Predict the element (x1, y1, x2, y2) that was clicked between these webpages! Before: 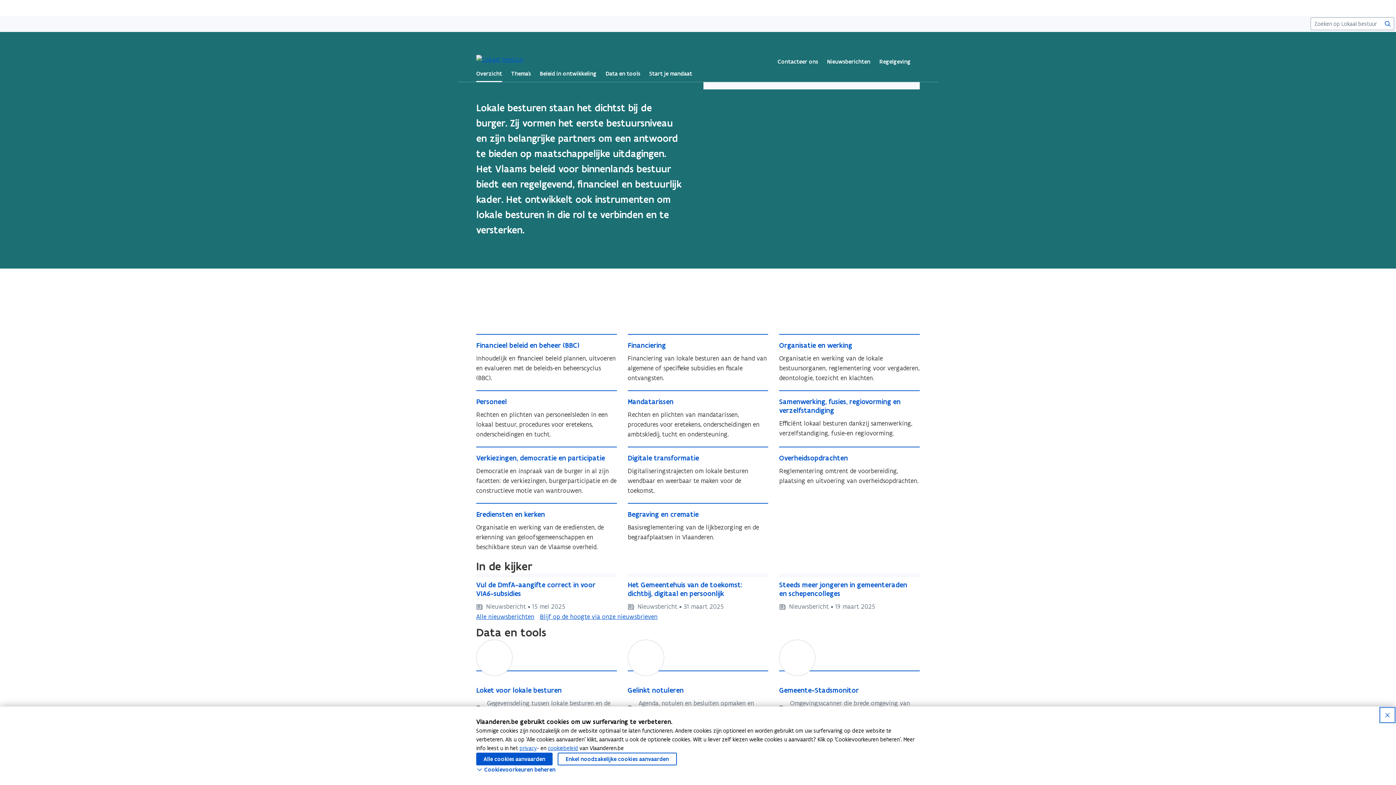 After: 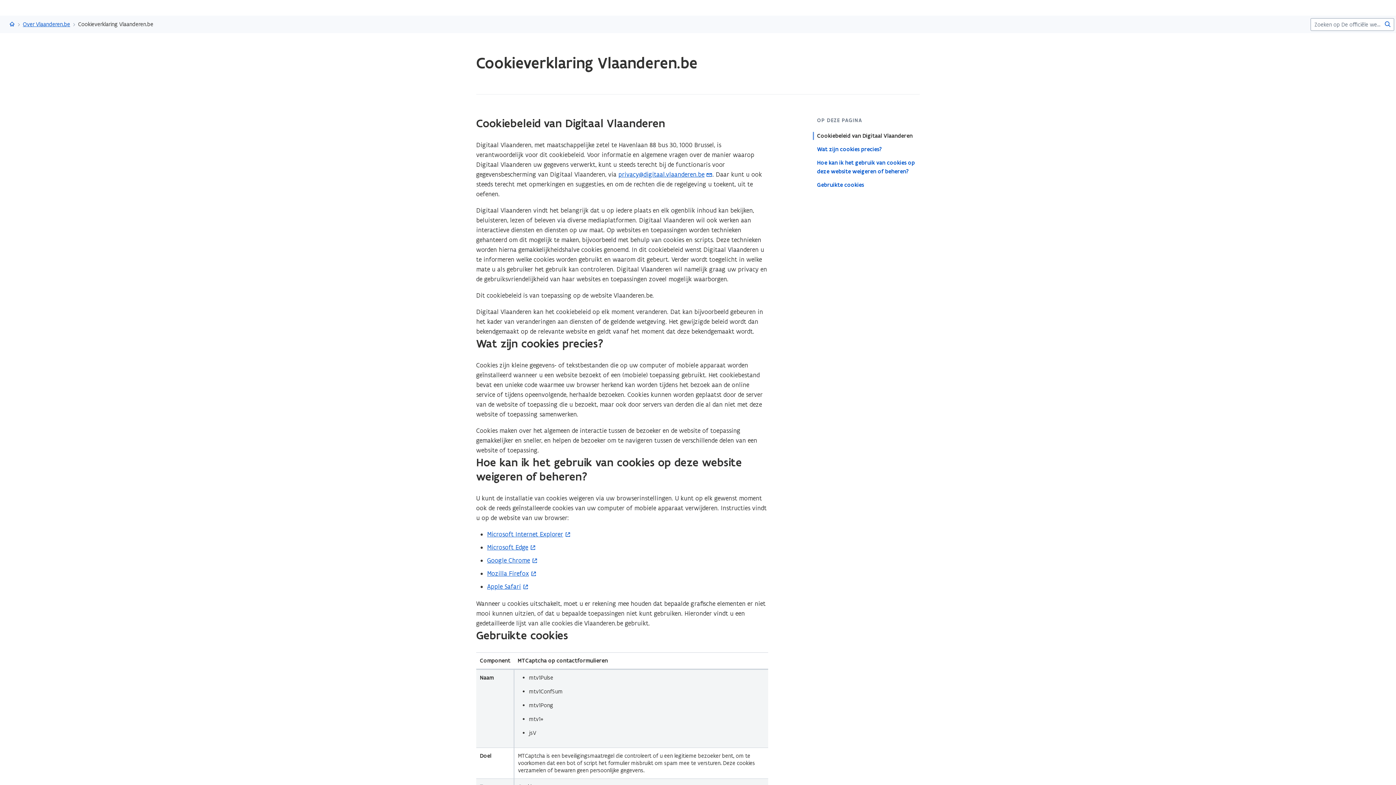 Action: bbox: (548, 745, 578, 752) label: cookiebeleid